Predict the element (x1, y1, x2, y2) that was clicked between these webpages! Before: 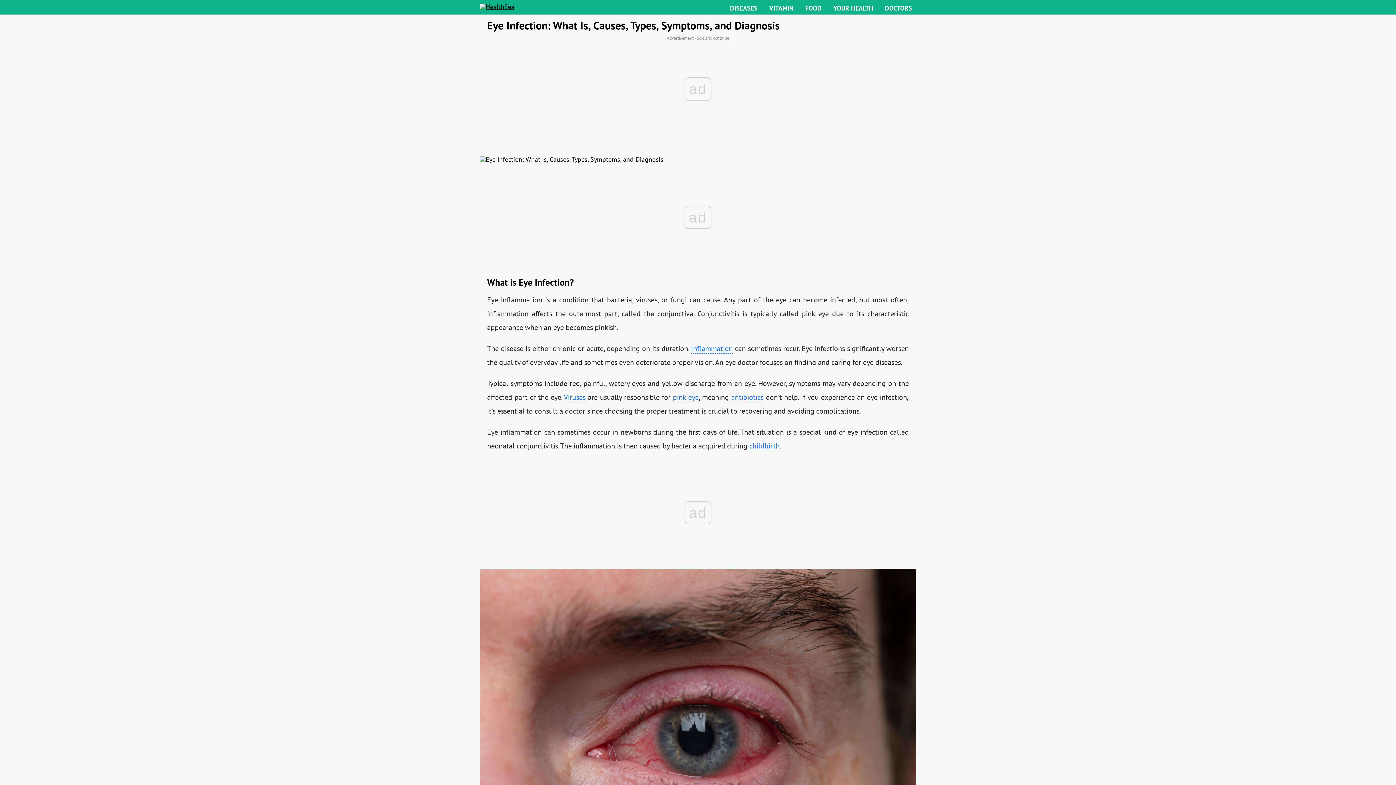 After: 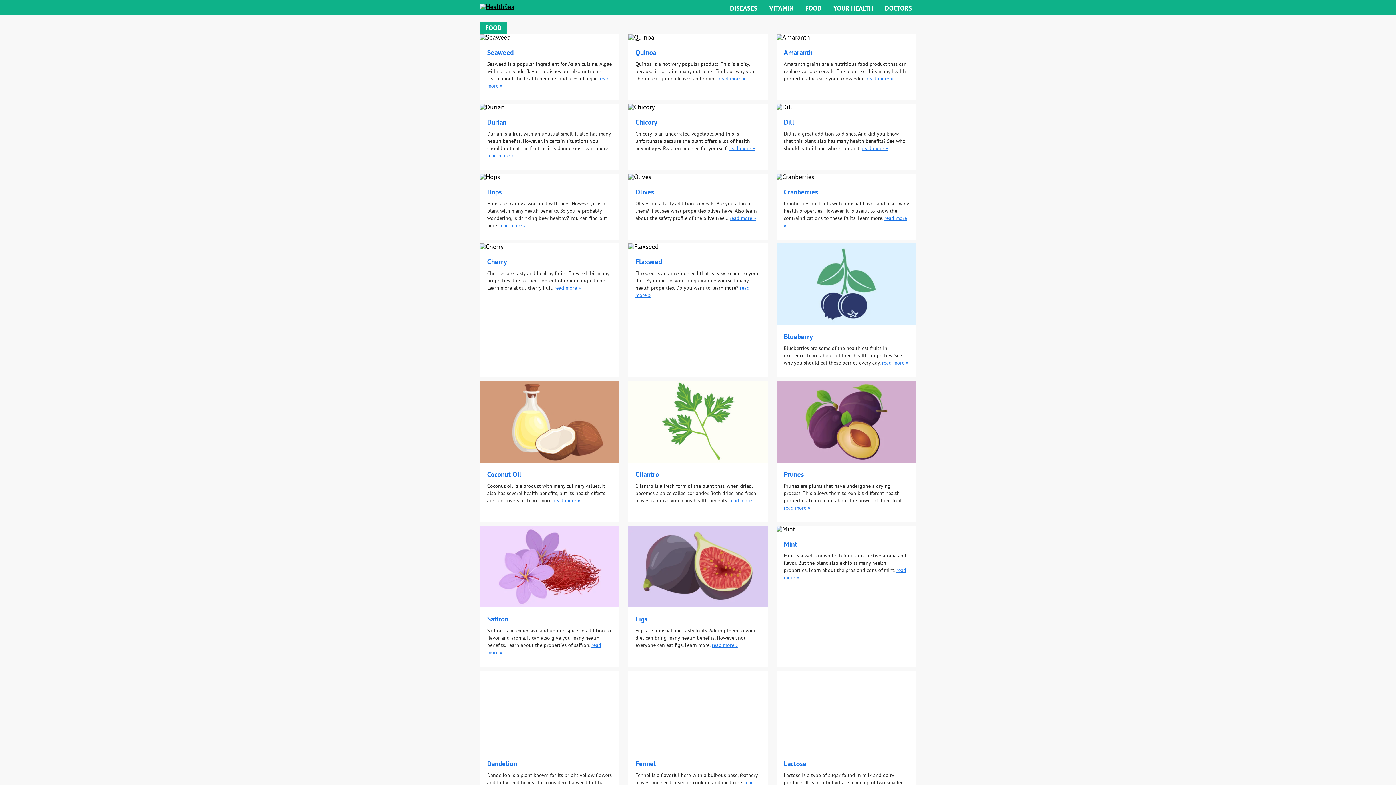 Action: label: FOOD bbox: (801, 0, 825, 16)